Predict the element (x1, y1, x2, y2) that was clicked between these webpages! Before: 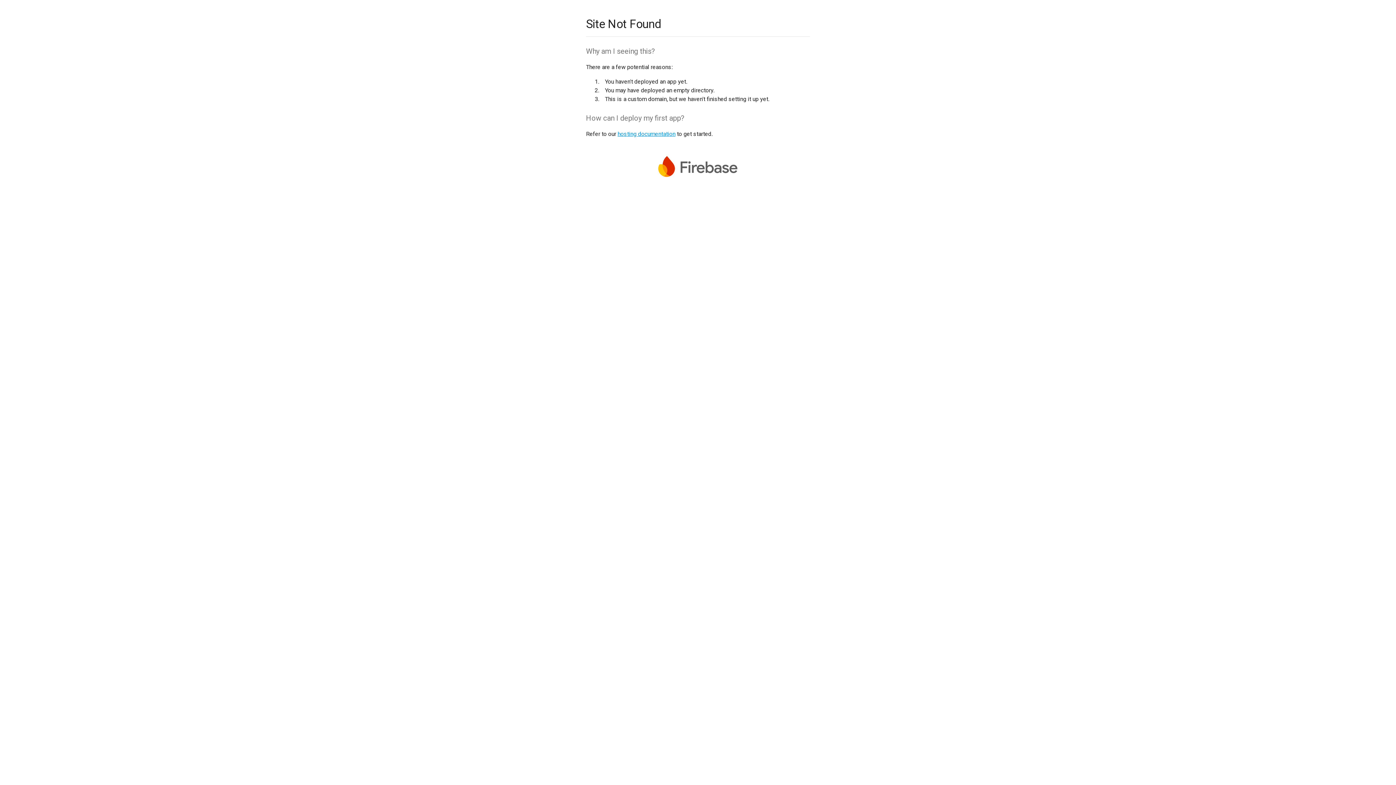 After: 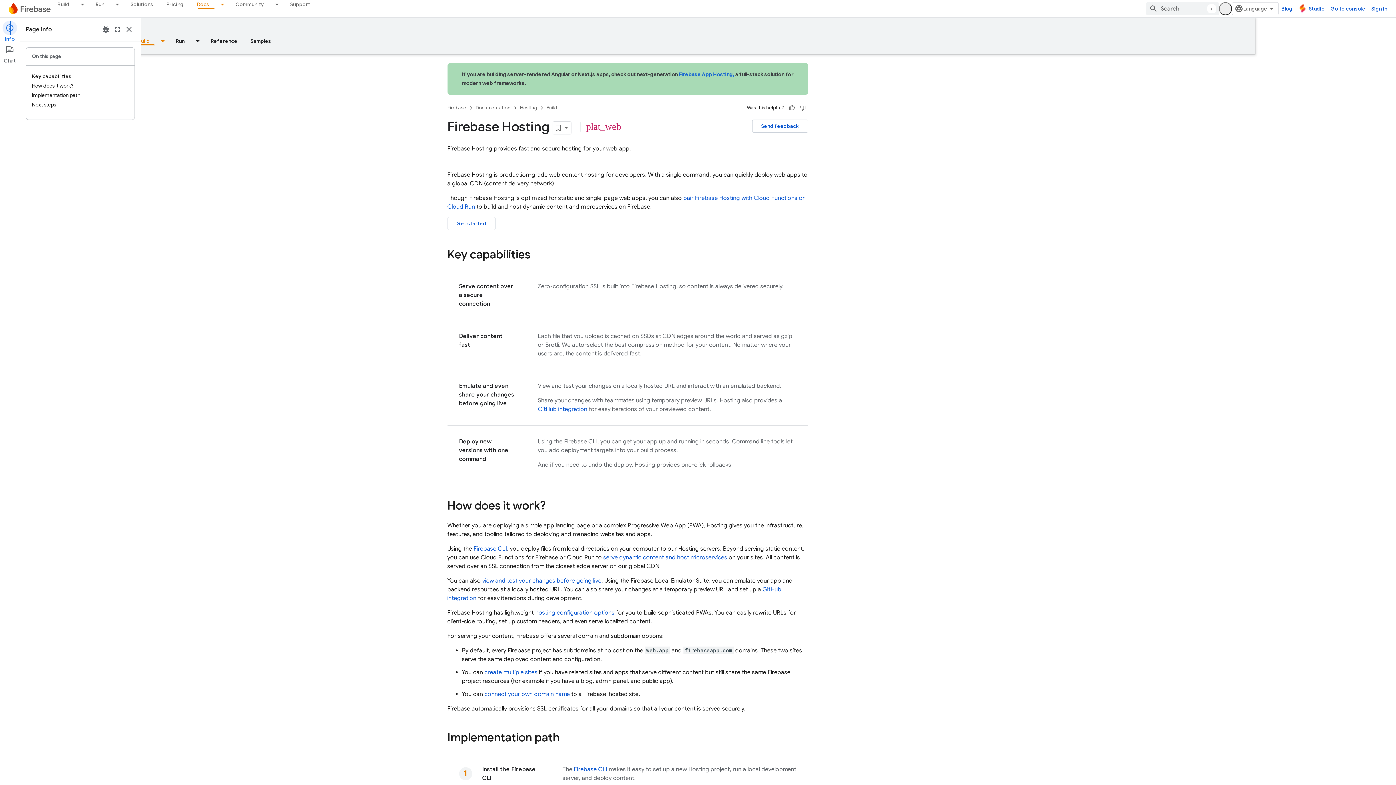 Action: label: hosting documentation bbox: (617, 130, 675, 137)